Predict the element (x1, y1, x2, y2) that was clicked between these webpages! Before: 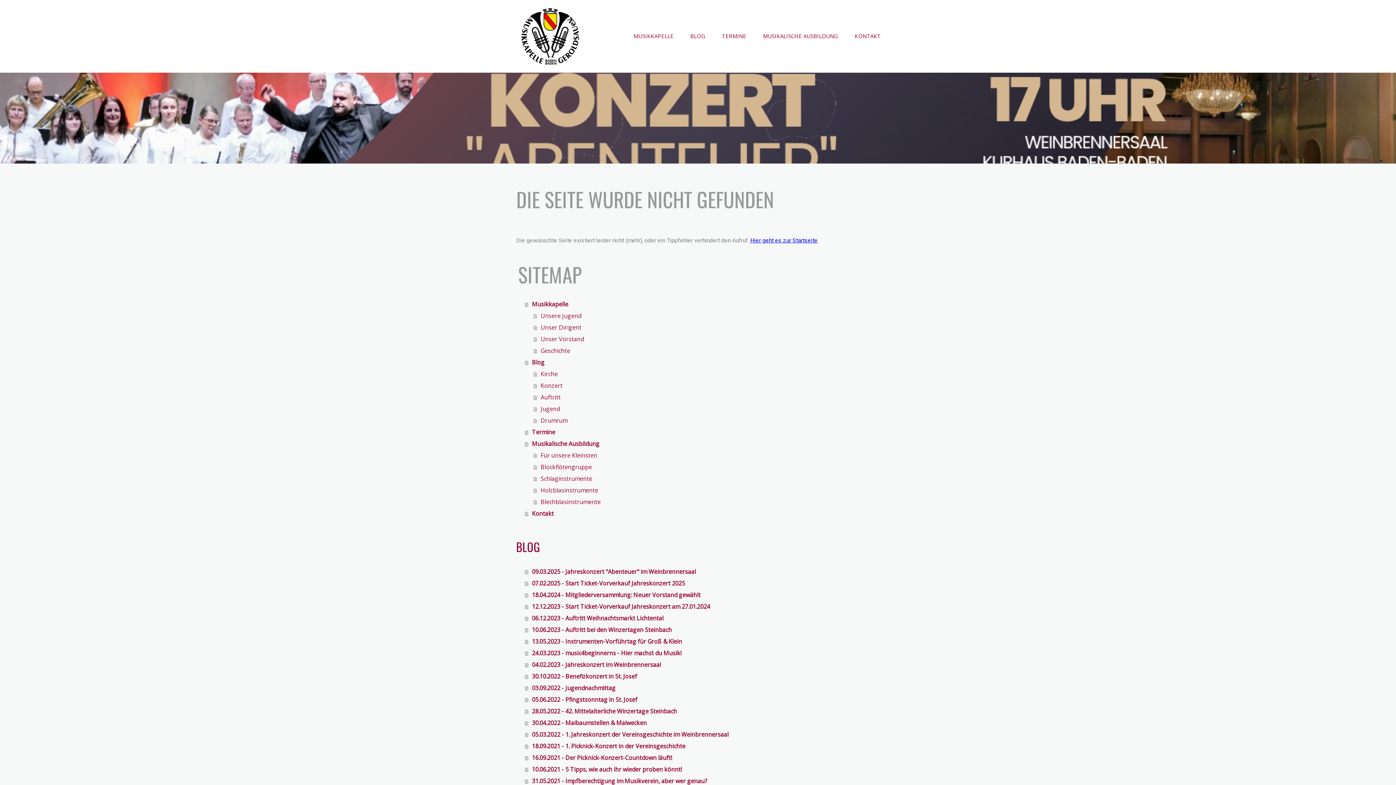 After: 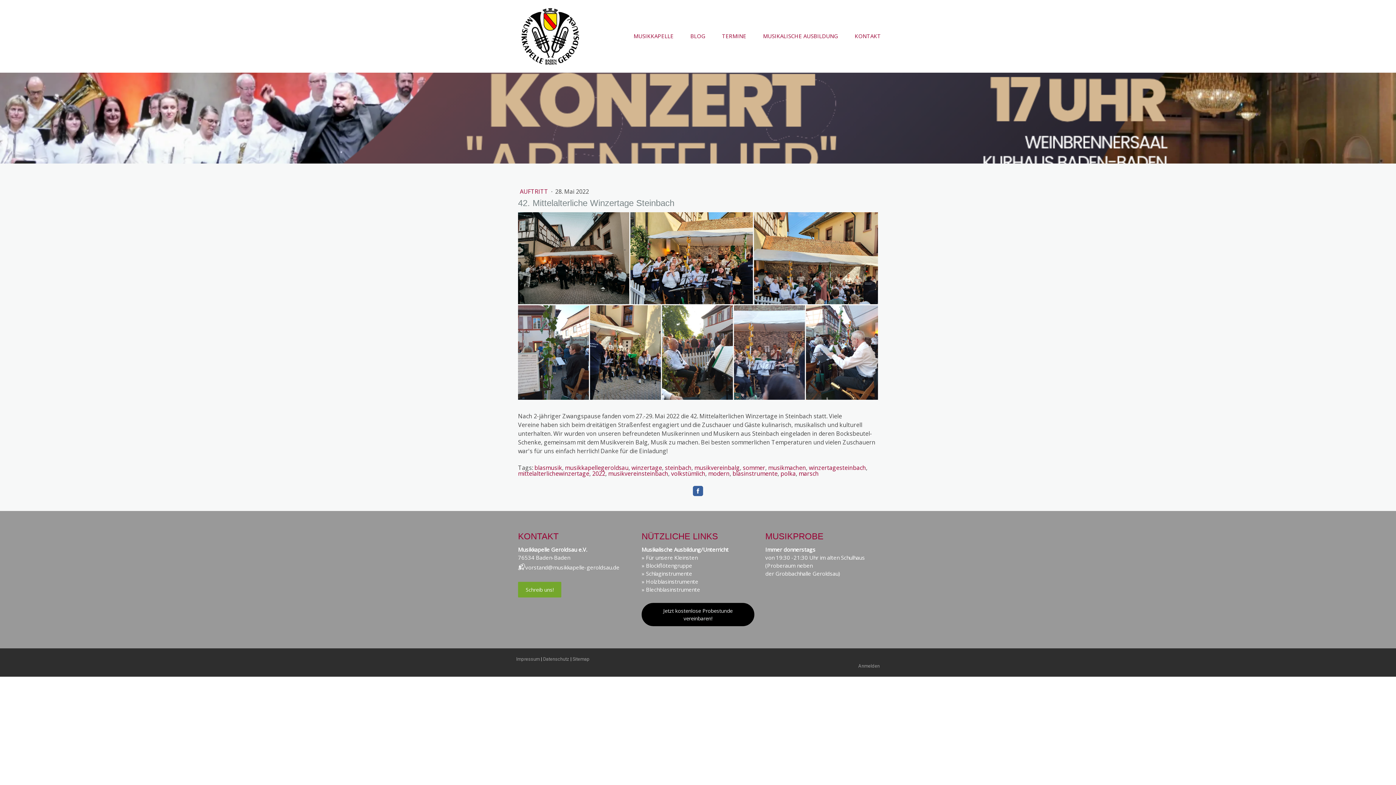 Action: label: 28.05.2022 - 42. Mittelalterliche Winzertage Steinbach bbox: (525, 705, 880, 717)